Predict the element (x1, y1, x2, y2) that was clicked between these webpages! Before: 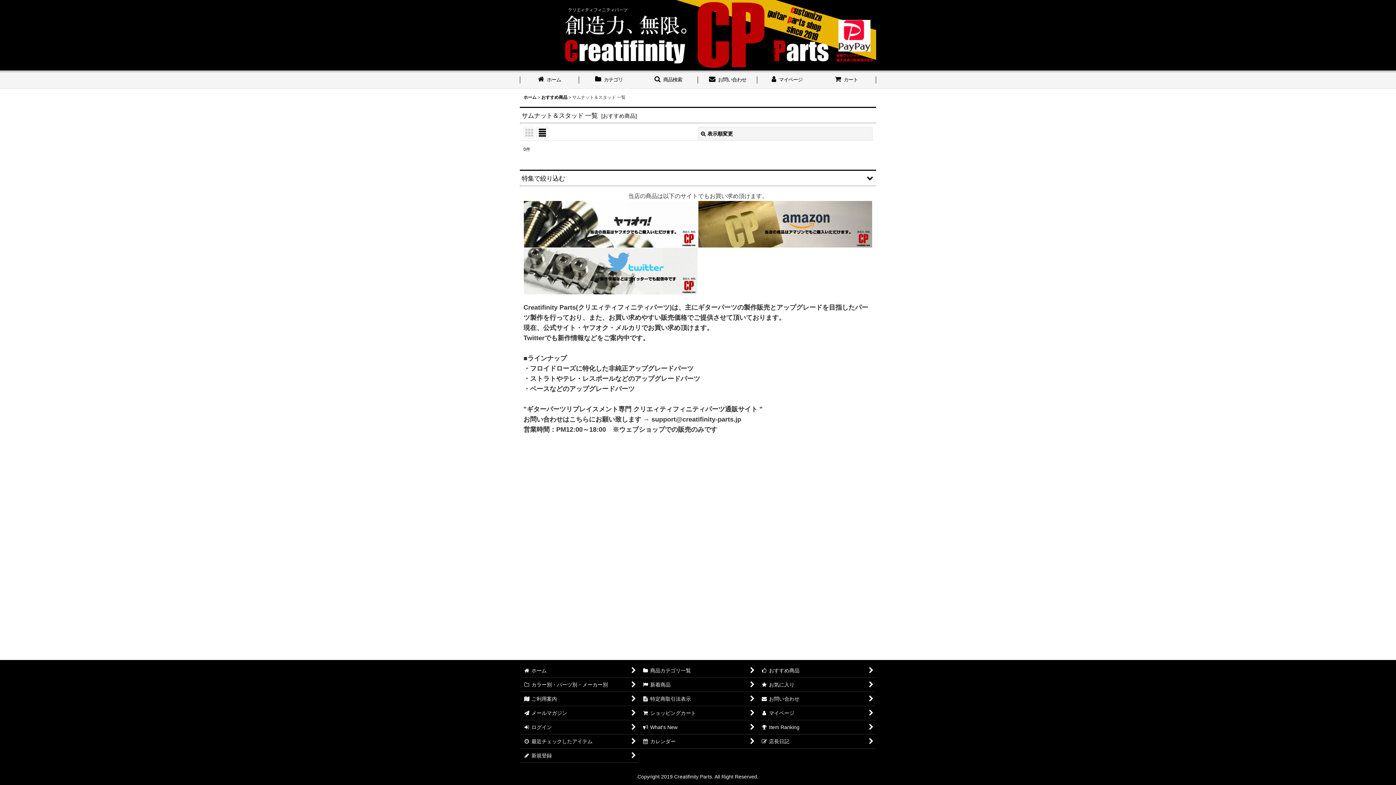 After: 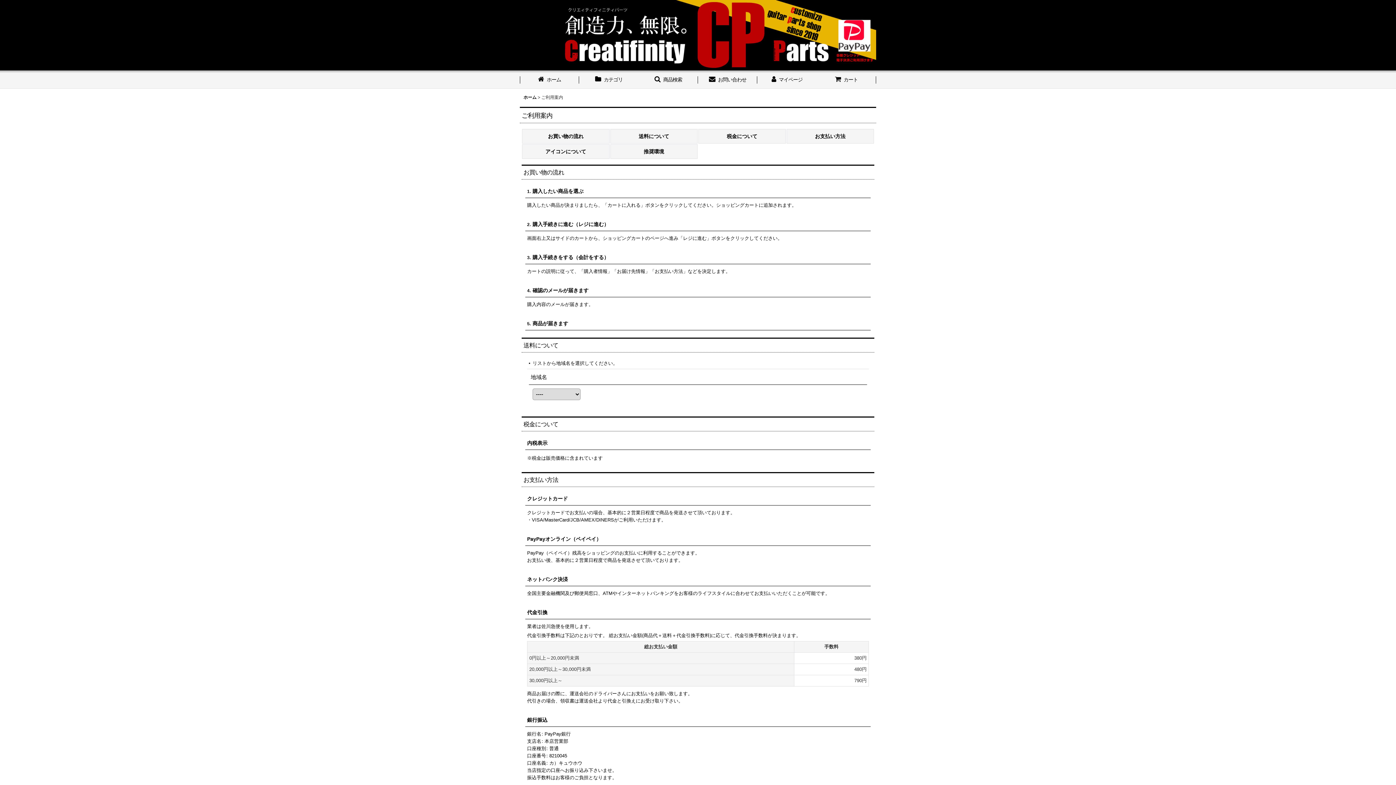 Action: label:  
ご利用案内 bbox: (520, 692, 638, 706)